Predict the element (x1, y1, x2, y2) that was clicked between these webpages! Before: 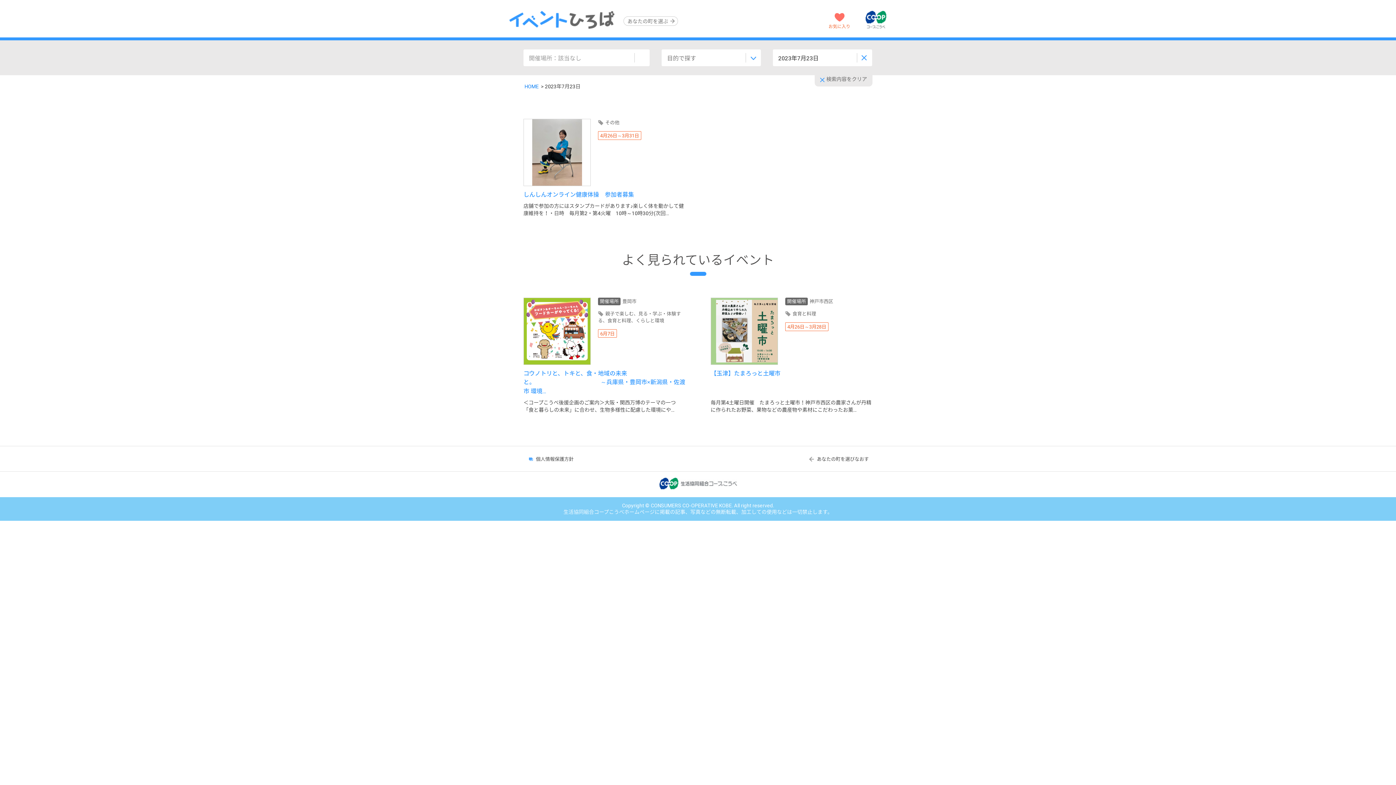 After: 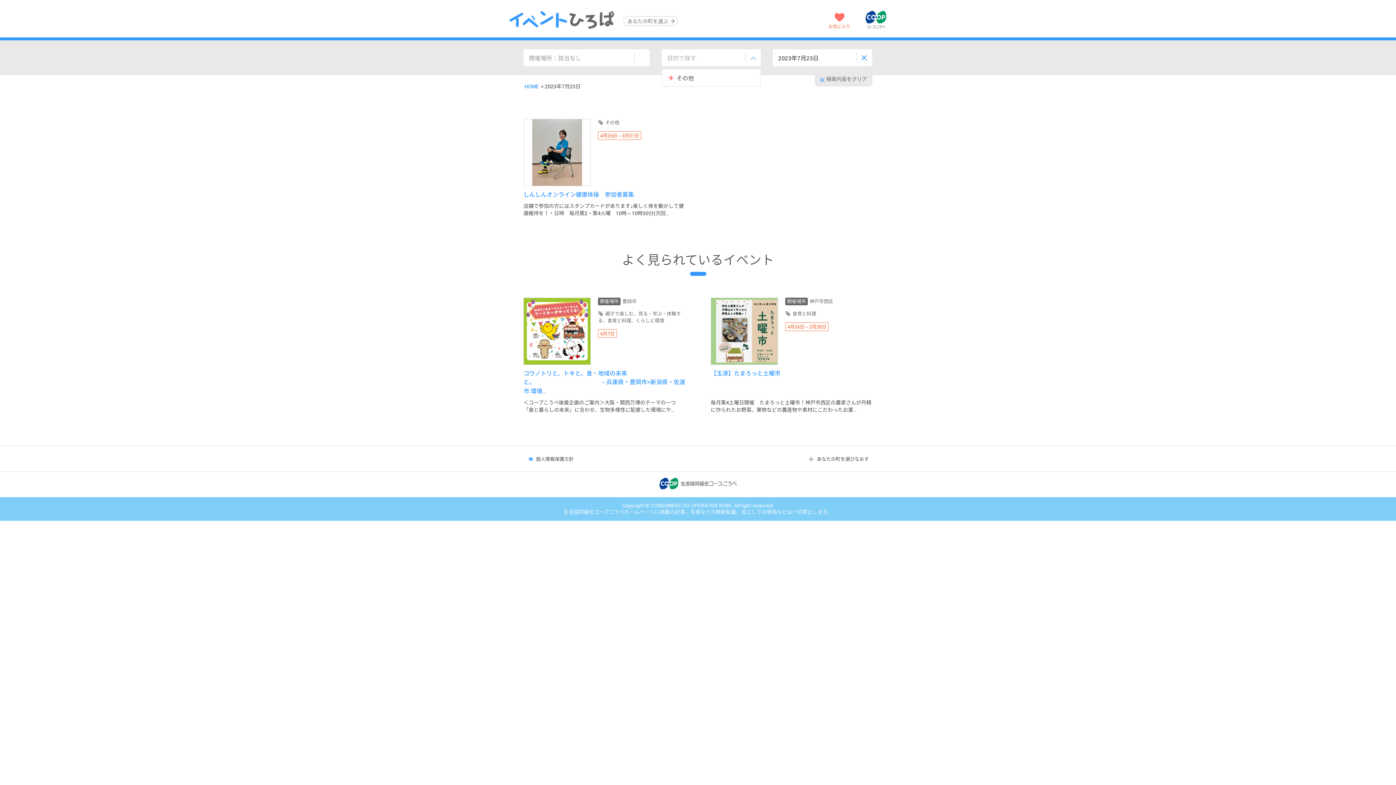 Action: label: 目的で探す bbox: (661, 49, 761, 66)